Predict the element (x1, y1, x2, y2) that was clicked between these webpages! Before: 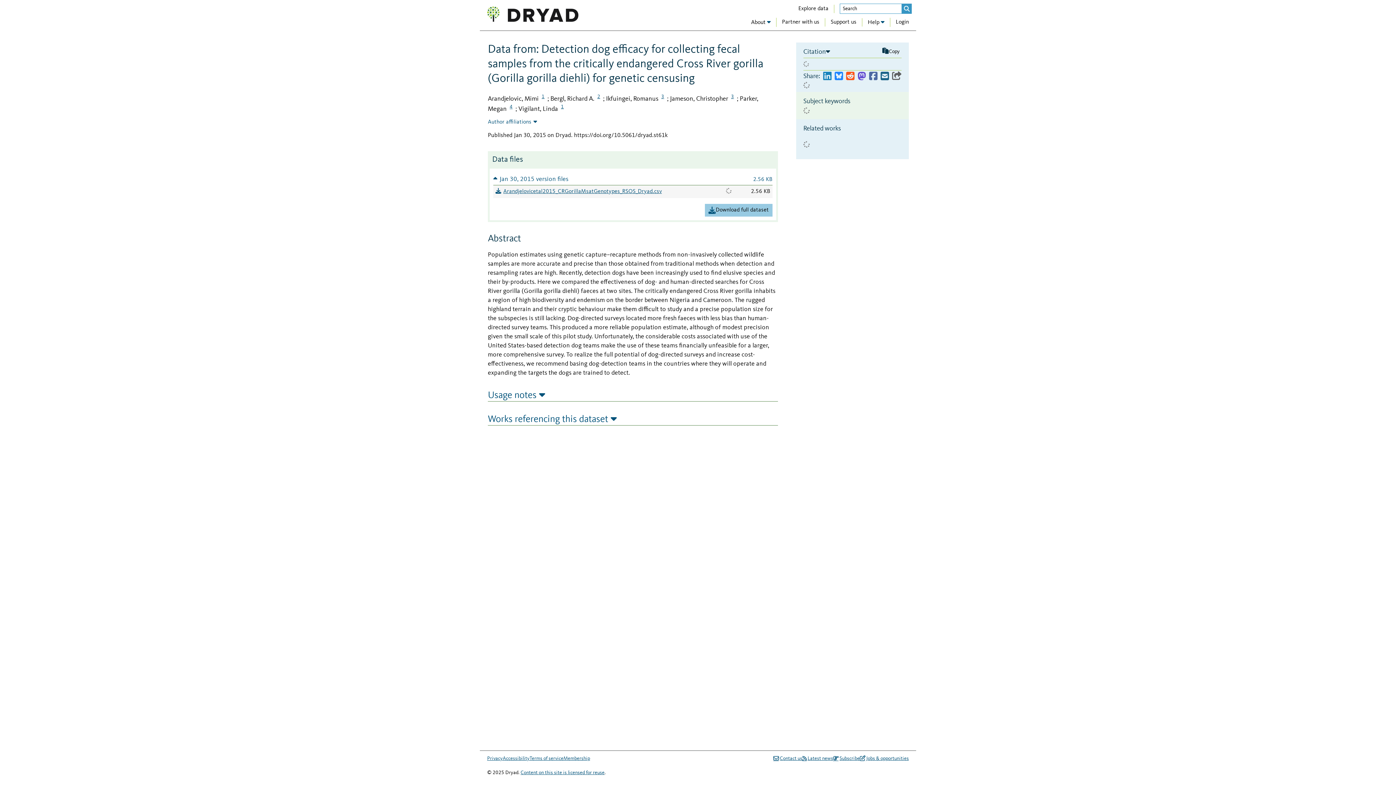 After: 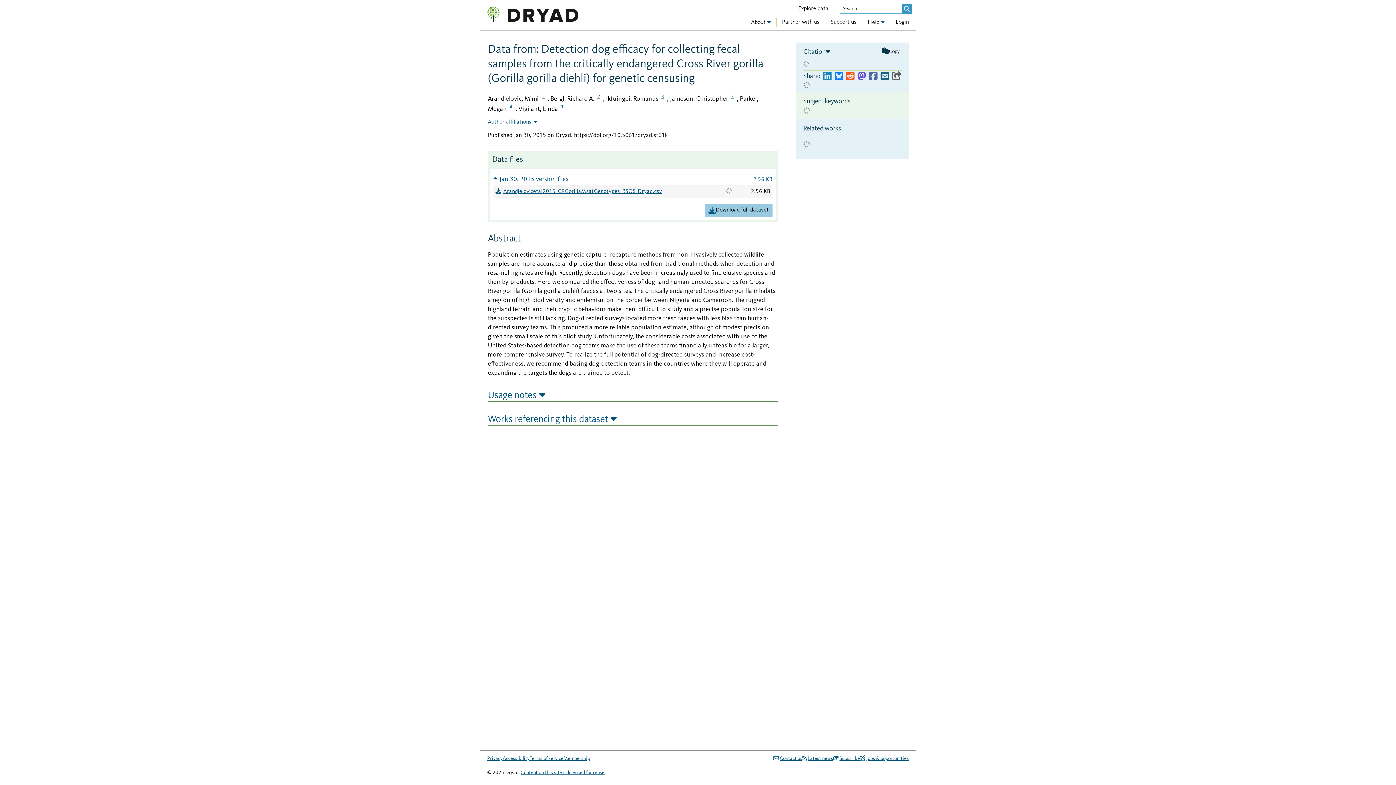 Action: bbox: (834, 71, 843, 81)